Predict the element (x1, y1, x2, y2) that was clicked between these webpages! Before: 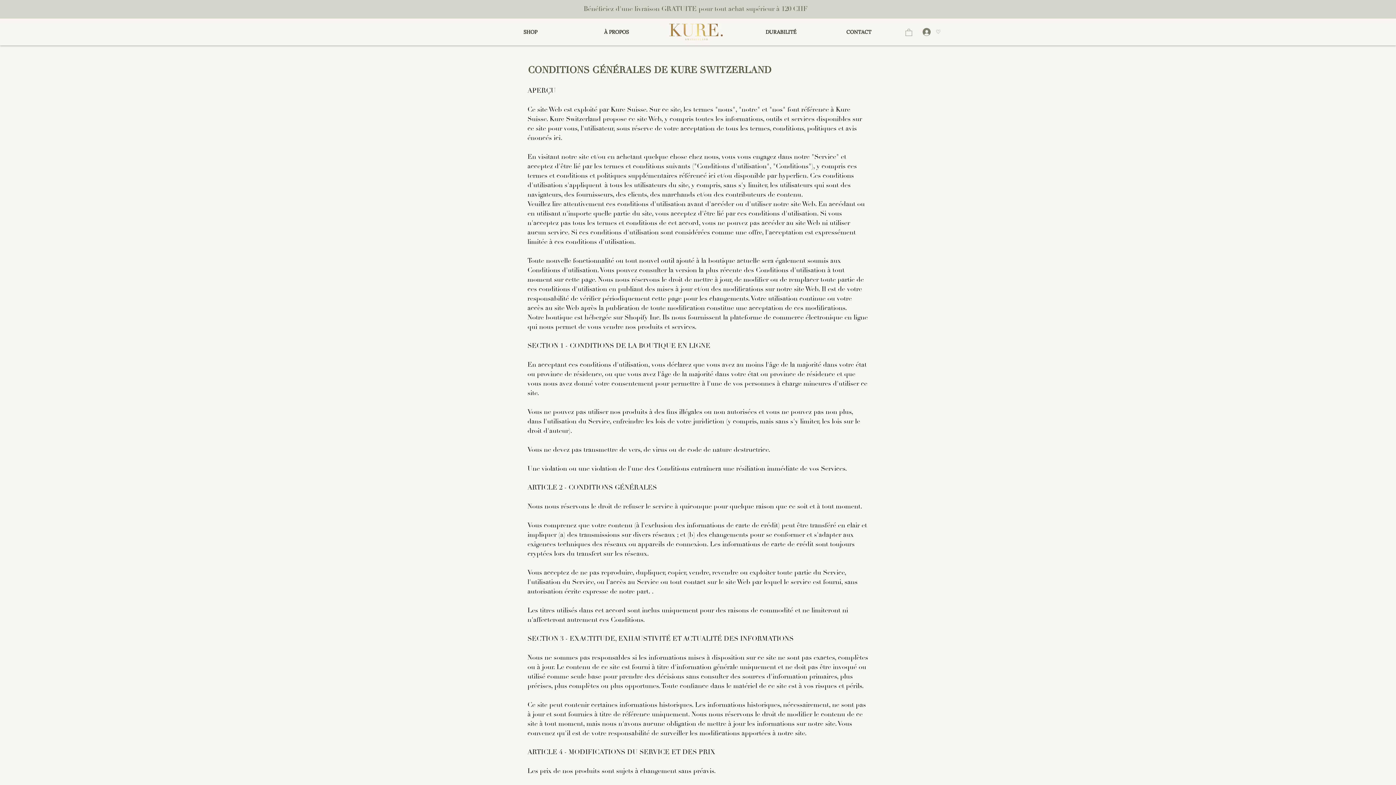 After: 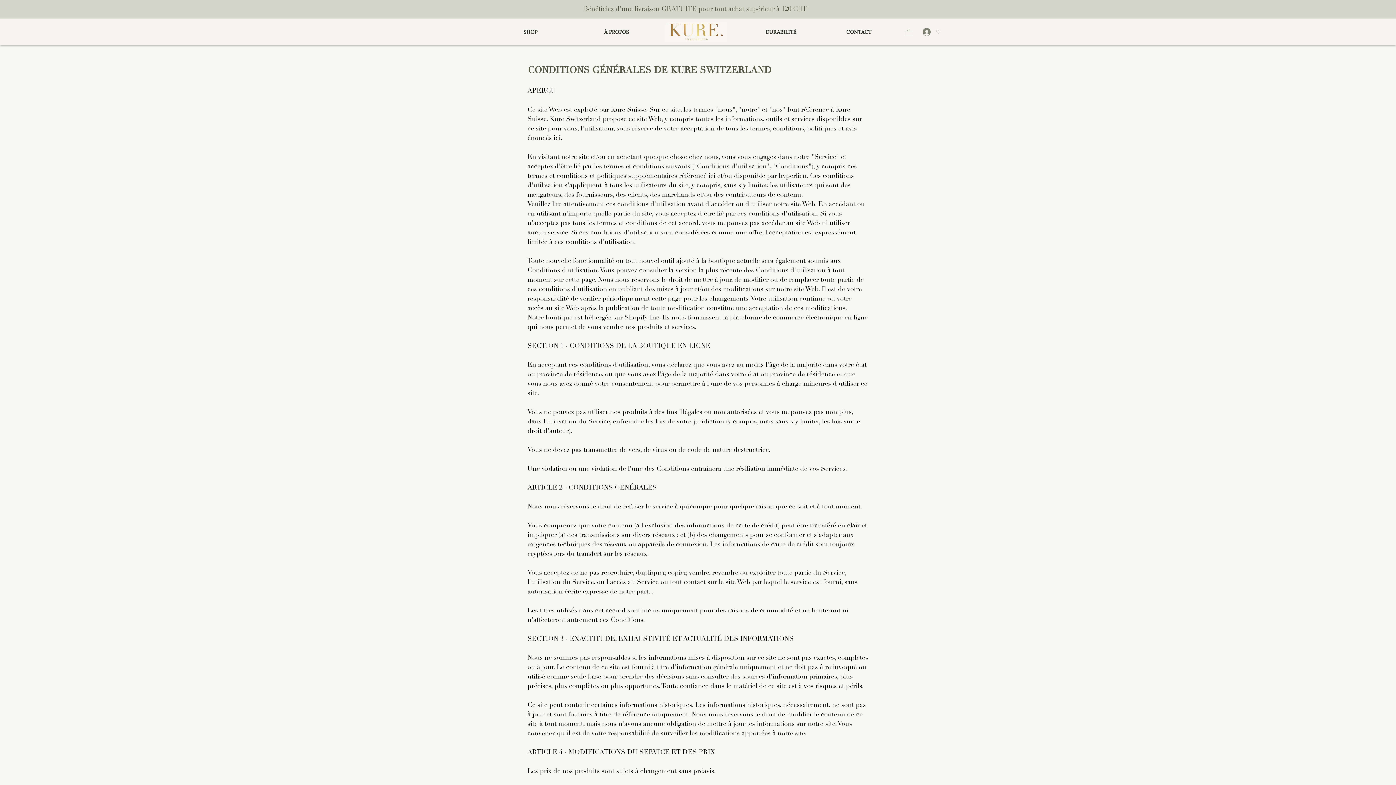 Action: bbox: (905, 28, 912, 36)